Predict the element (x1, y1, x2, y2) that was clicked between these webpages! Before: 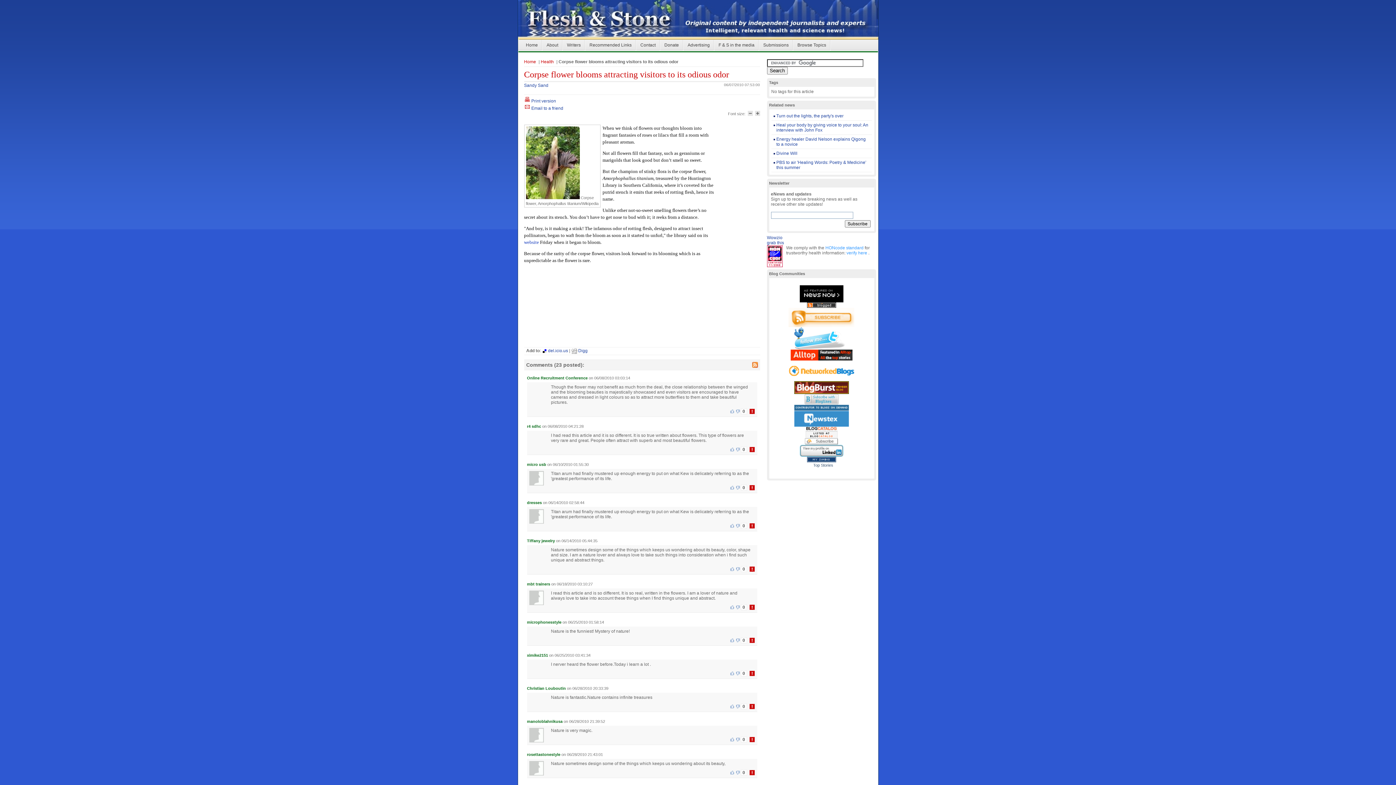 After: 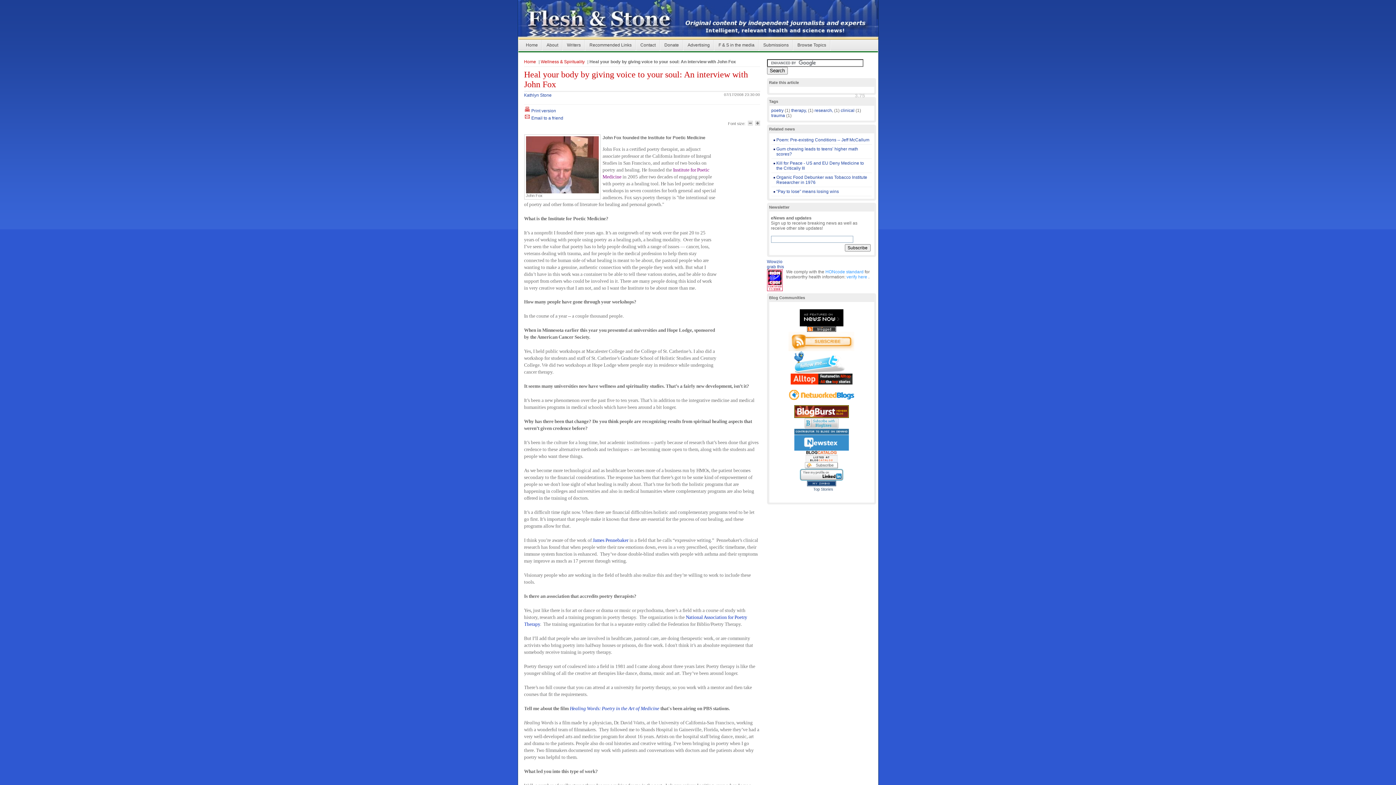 Action: label: Heal your body by giving voice to your soul: An interview with John Fox bbox: (771, 121, 871, 134)